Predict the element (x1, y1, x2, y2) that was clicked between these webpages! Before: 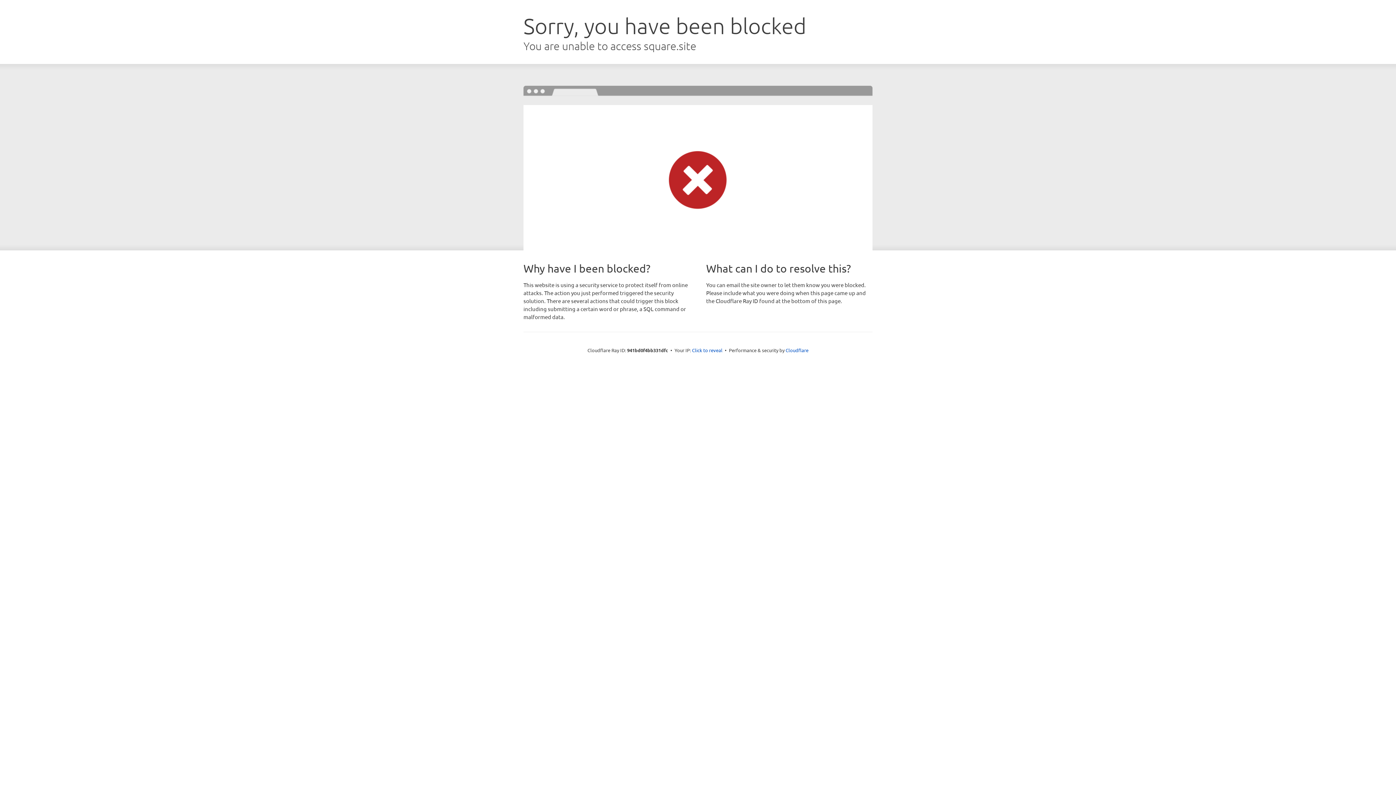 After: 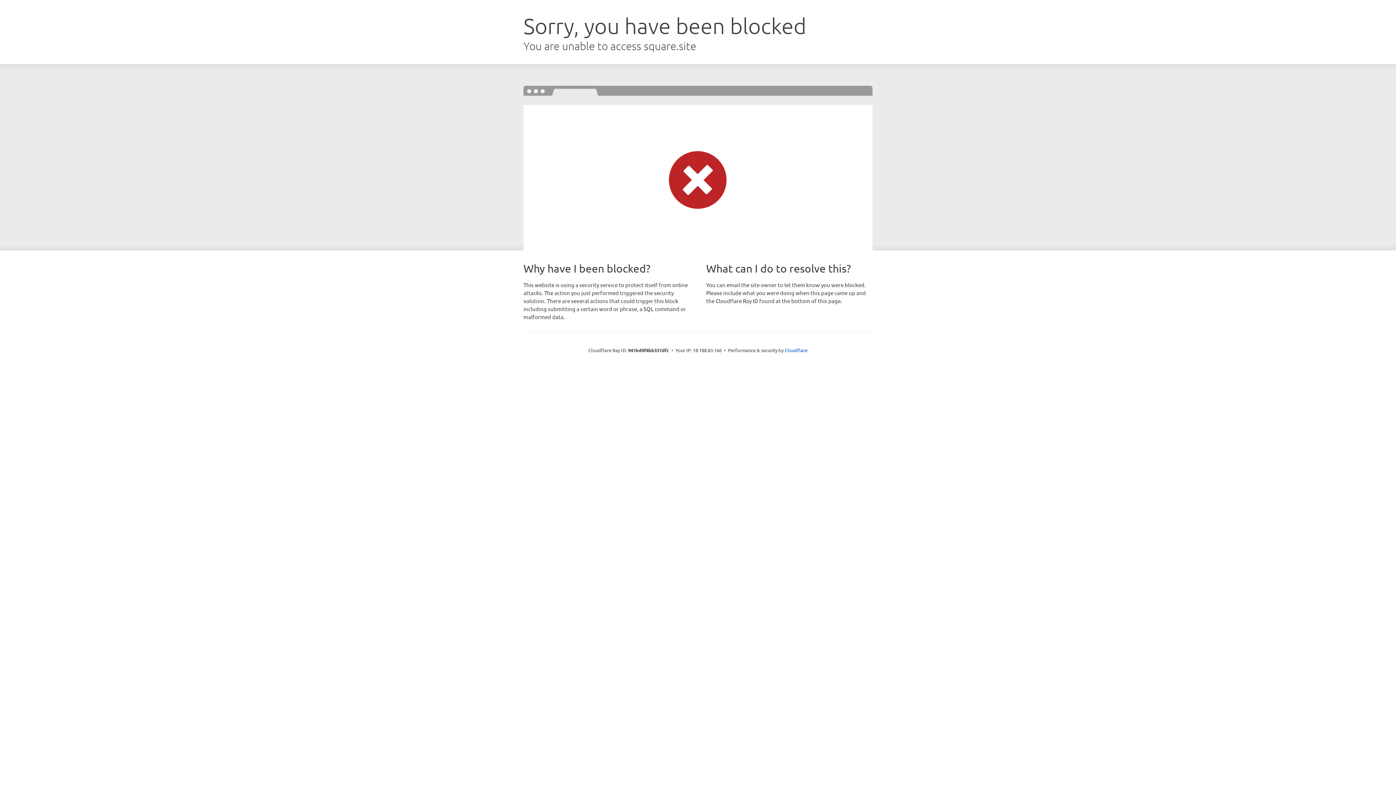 Action: bbox: (692, 346, 722, 353) label: Click to reveal